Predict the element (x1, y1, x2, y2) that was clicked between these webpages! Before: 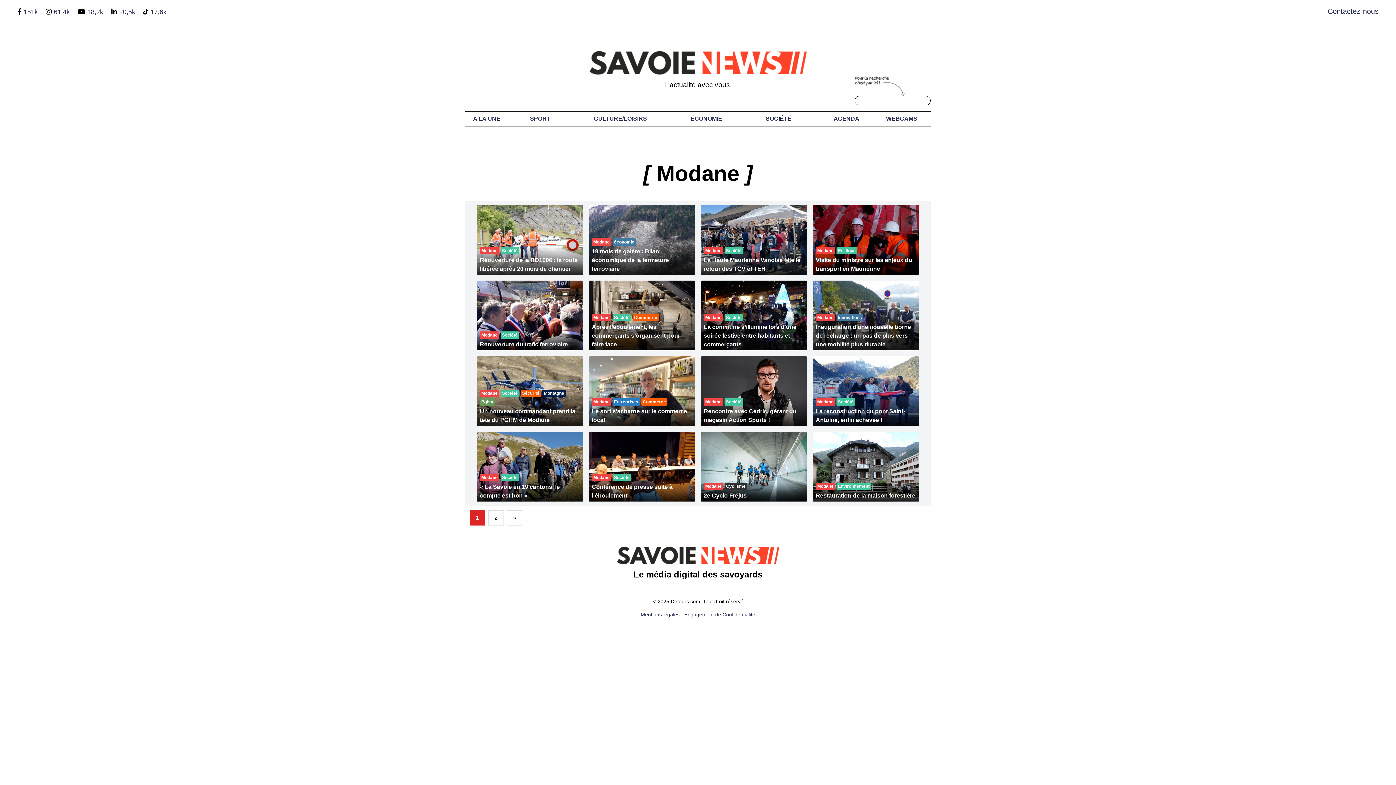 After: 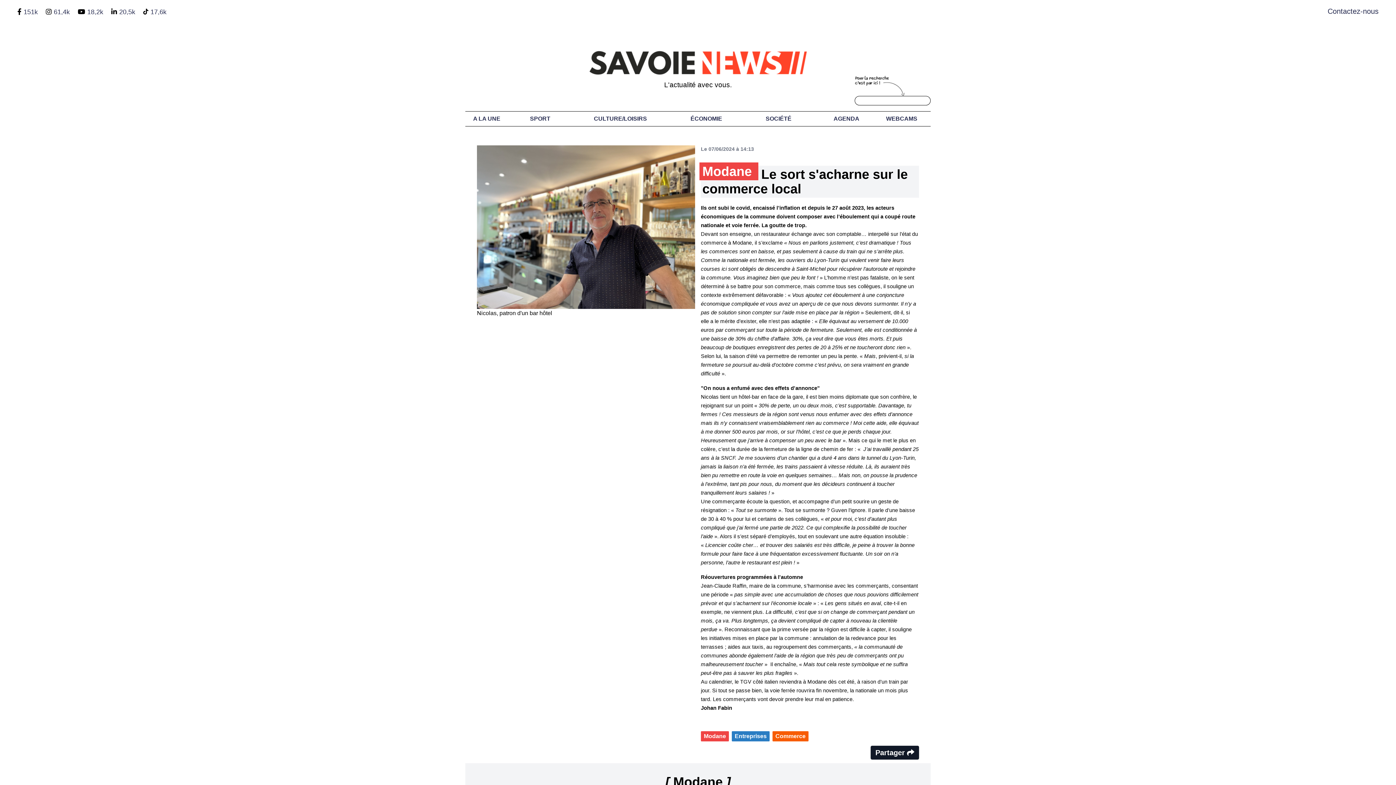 Action: bbox: (589, 356, 695, 426) label: Modane
Entreprises
Commerce

Le sort s'acharne sur le commerce local